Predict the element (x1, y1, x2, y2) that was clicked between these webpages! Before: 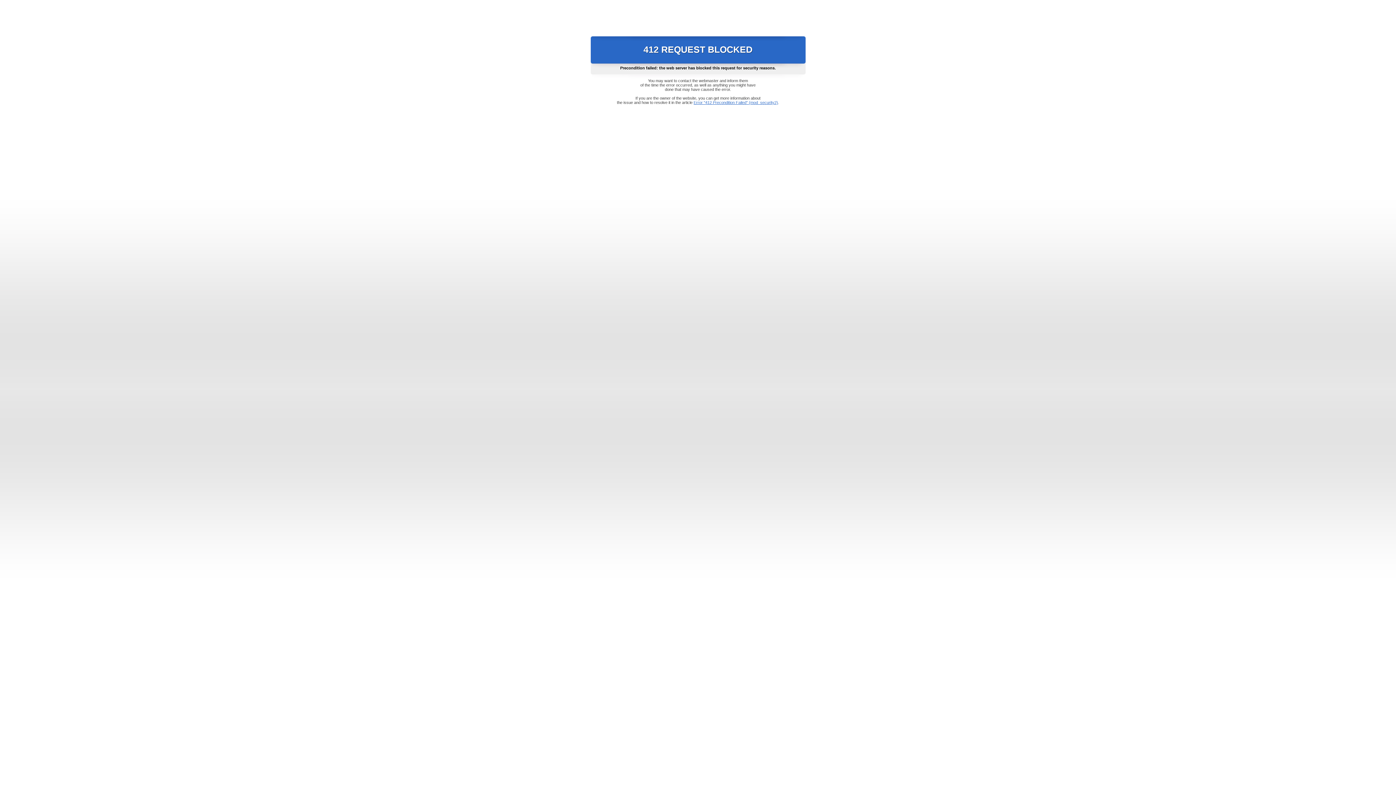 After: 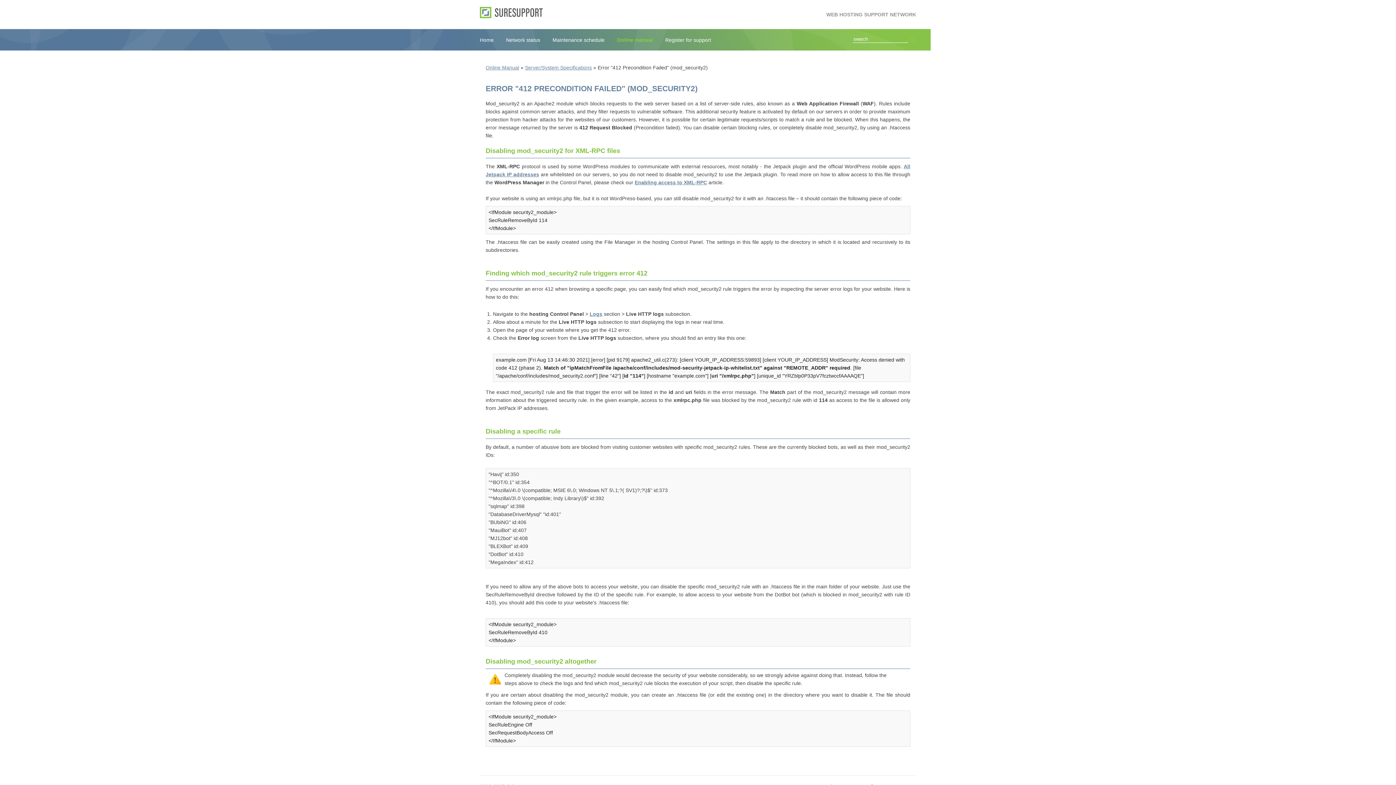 Action: label: Error "412 Precondition Failed" (mod_security2) bbox: (693, 100, 778, 104)